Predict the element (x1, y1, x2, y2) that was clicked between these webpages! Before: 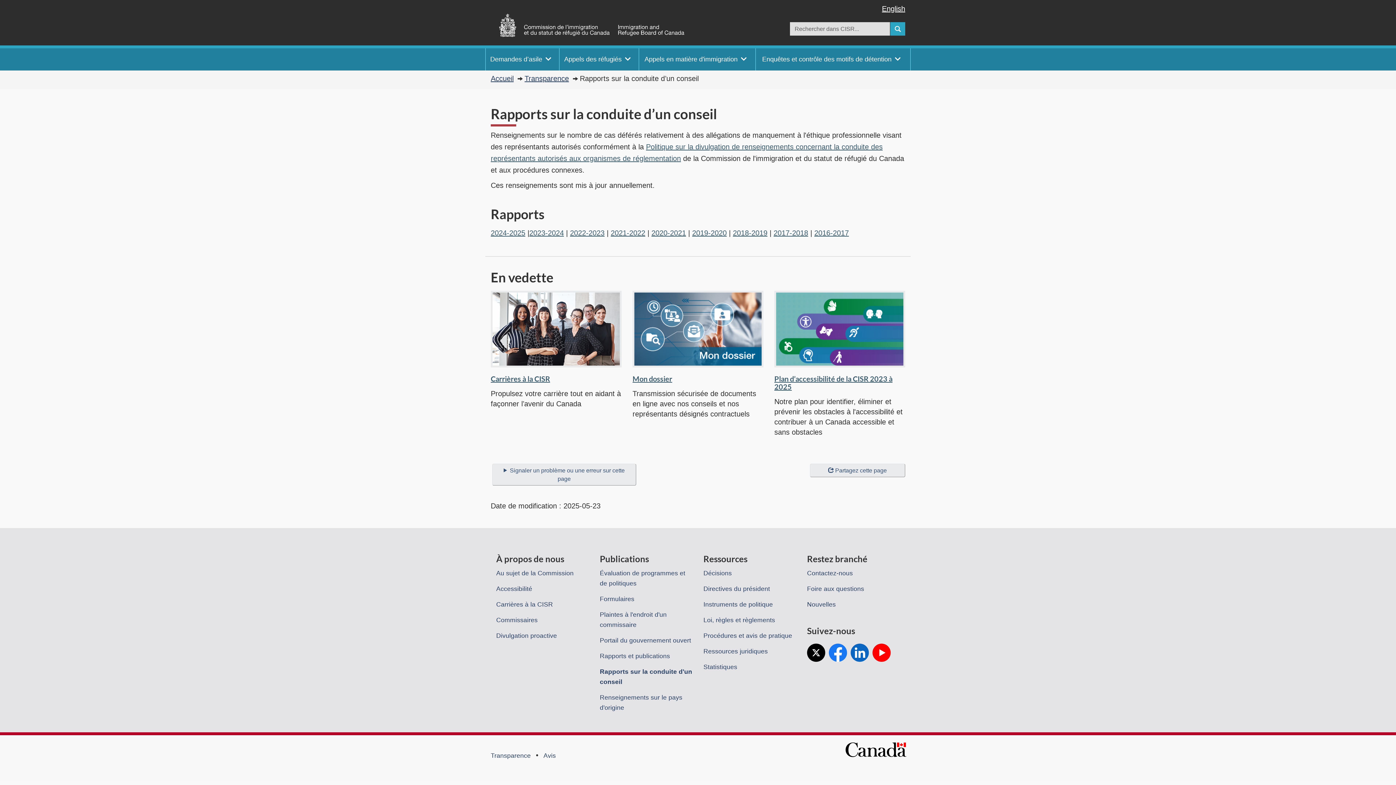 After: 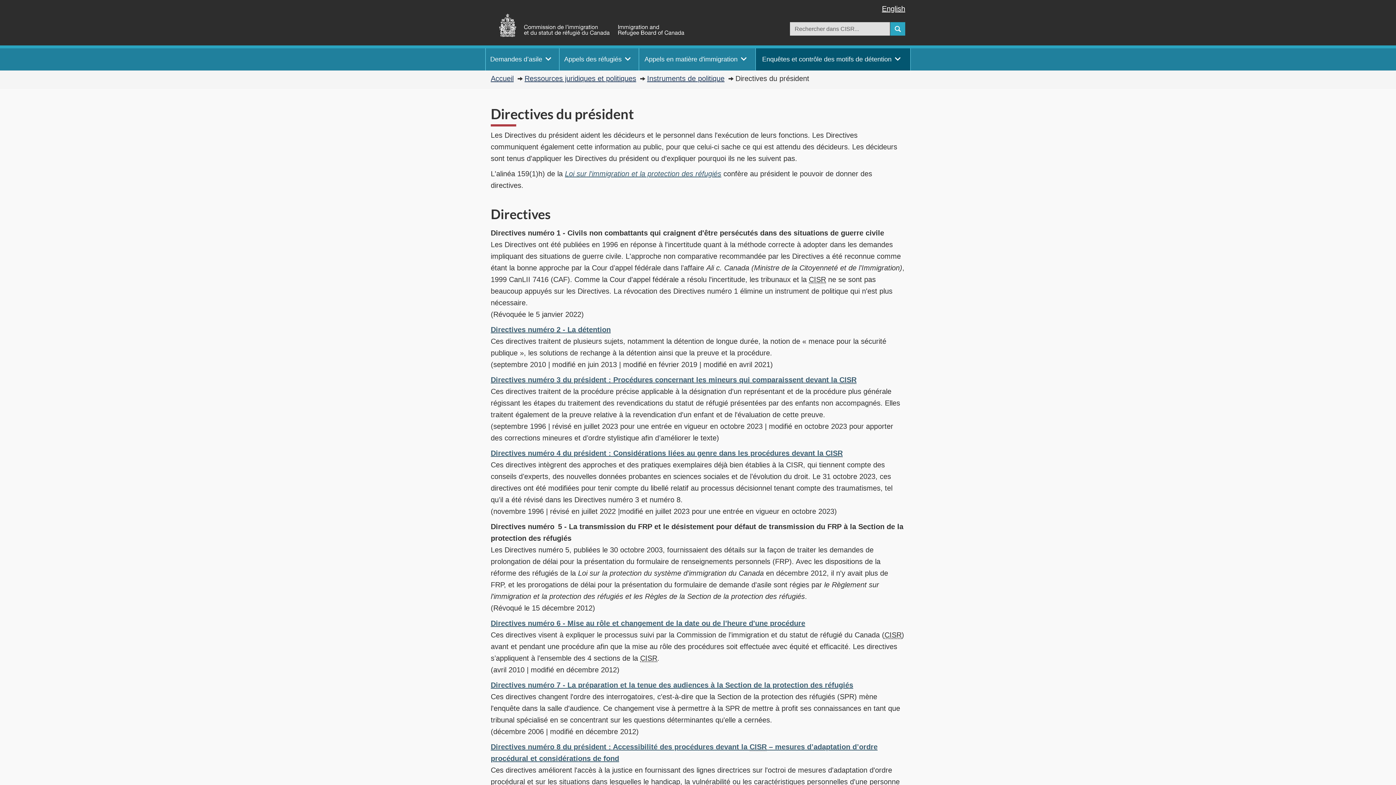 Action: bbox: (703, 585, 770, 592) label: Directives du président